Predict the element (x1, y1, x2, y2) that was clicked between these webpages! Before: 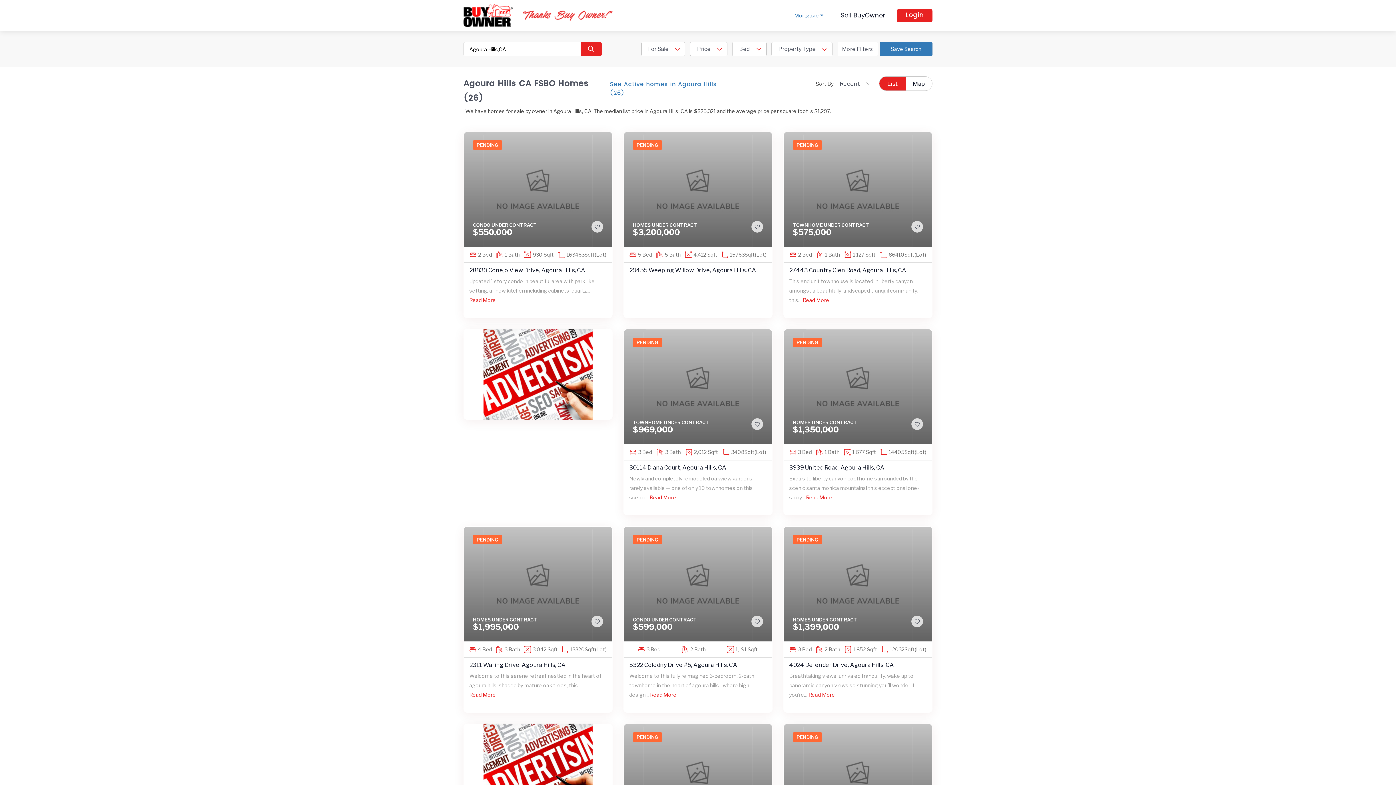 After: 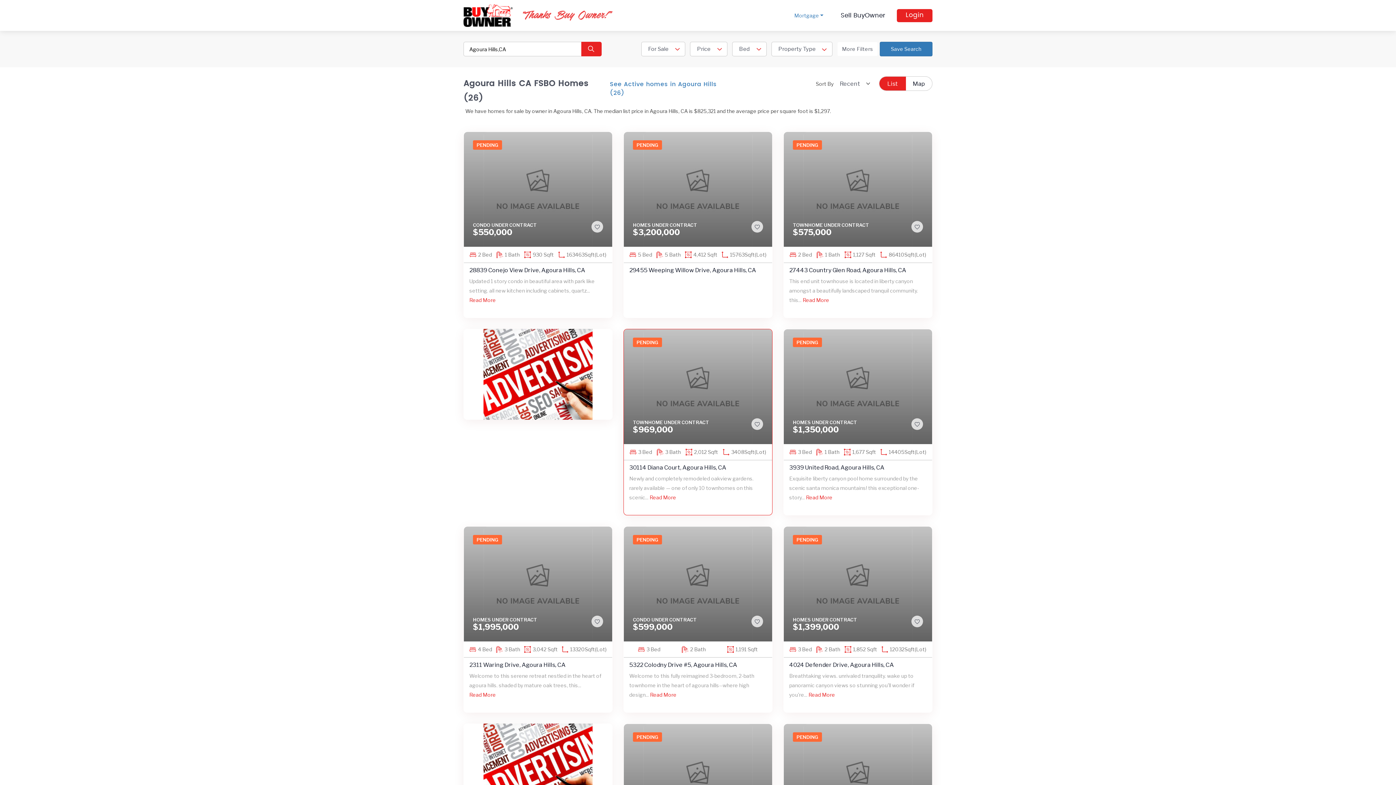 Action: label: PENDING
TOWNHOME UNDER CONTRACT

$969,000

3 Bed
3 Bath
2,012 Sqft
3408
Sqft(Lot)
30114 Diana Court, Agoura Hills, CA

Newly and completely remodeled oakview gardens. rarely available — one of only 10 townhomes on this scenic... Read More bbox: (623, 329, 772, 515)